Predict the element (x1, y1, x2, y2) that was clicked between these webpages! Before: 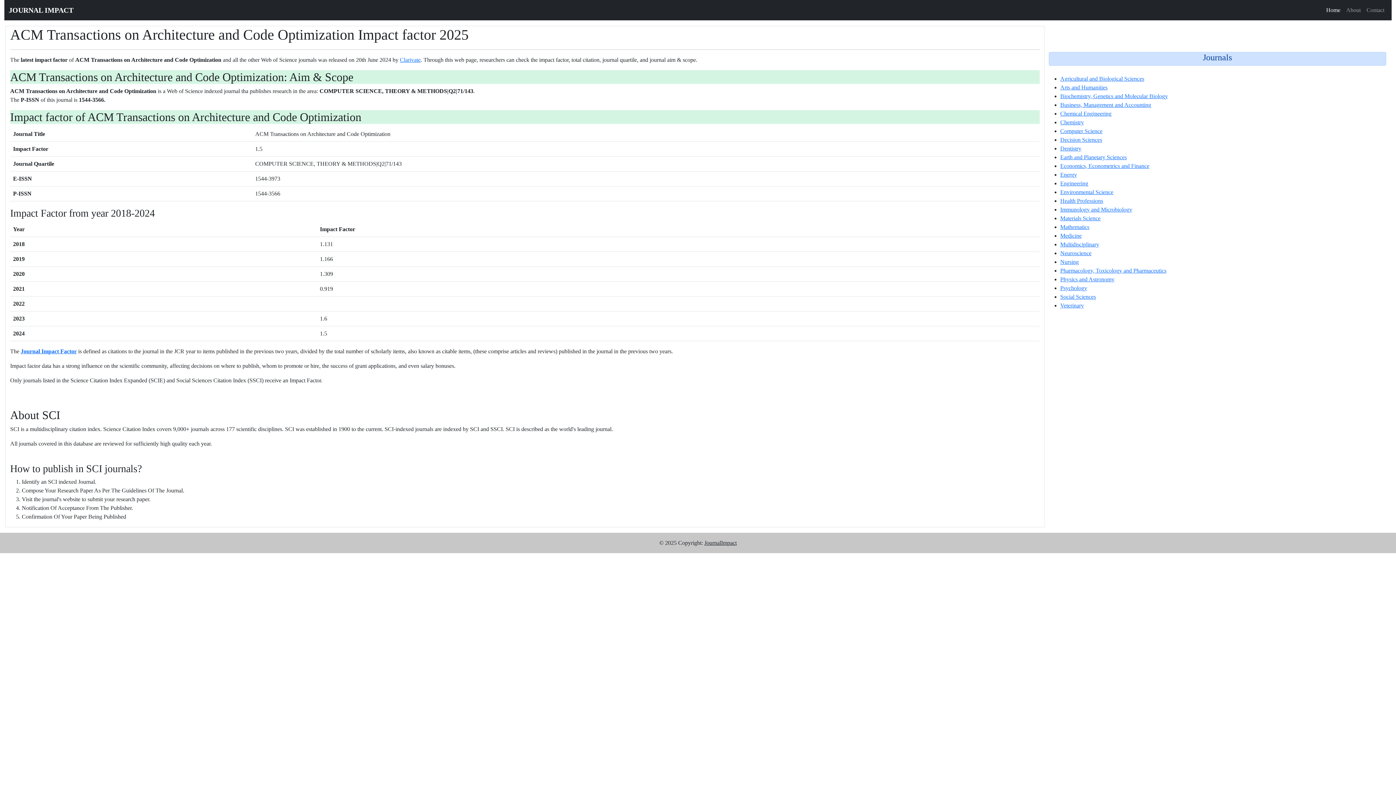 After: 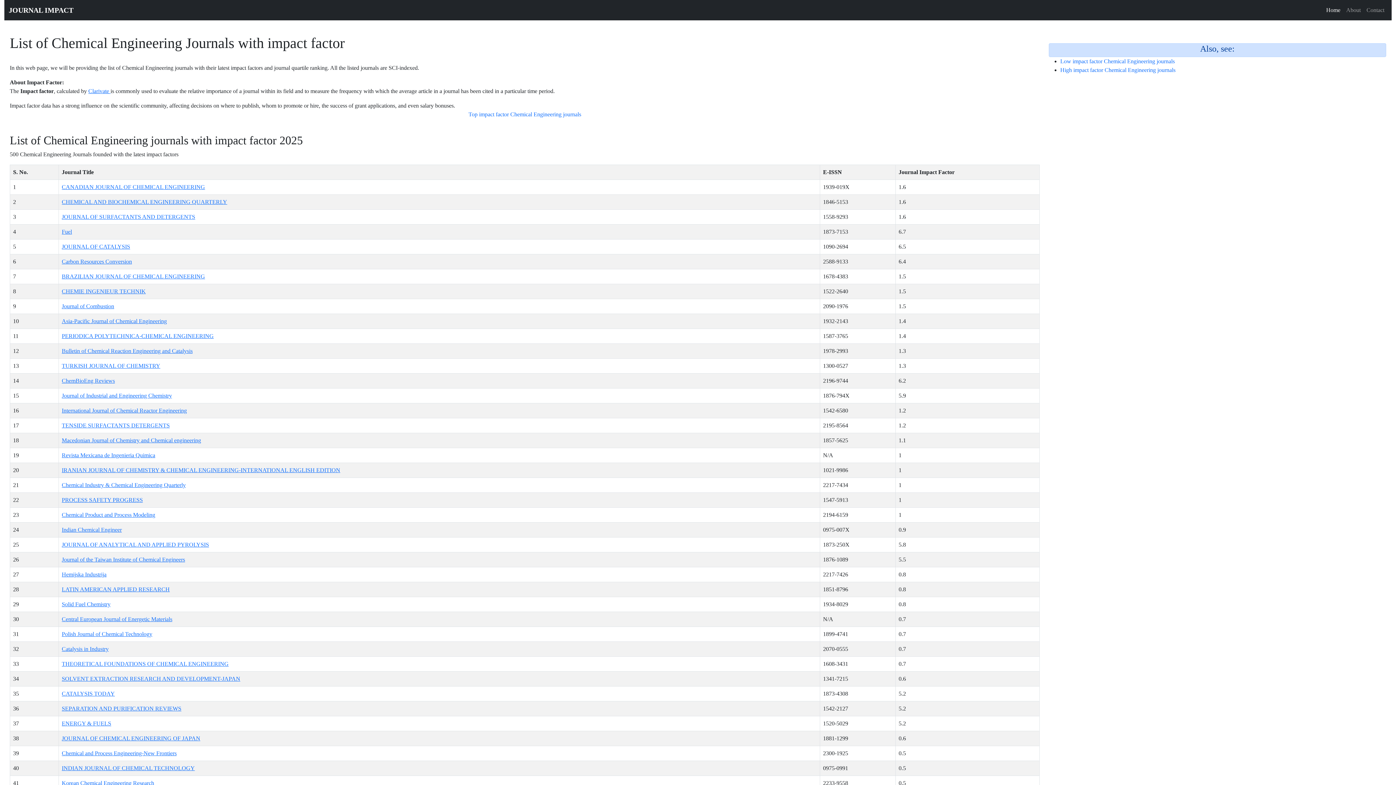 Action: label: Chemical Engineering bbox: (1060, 110, 1111, 116)